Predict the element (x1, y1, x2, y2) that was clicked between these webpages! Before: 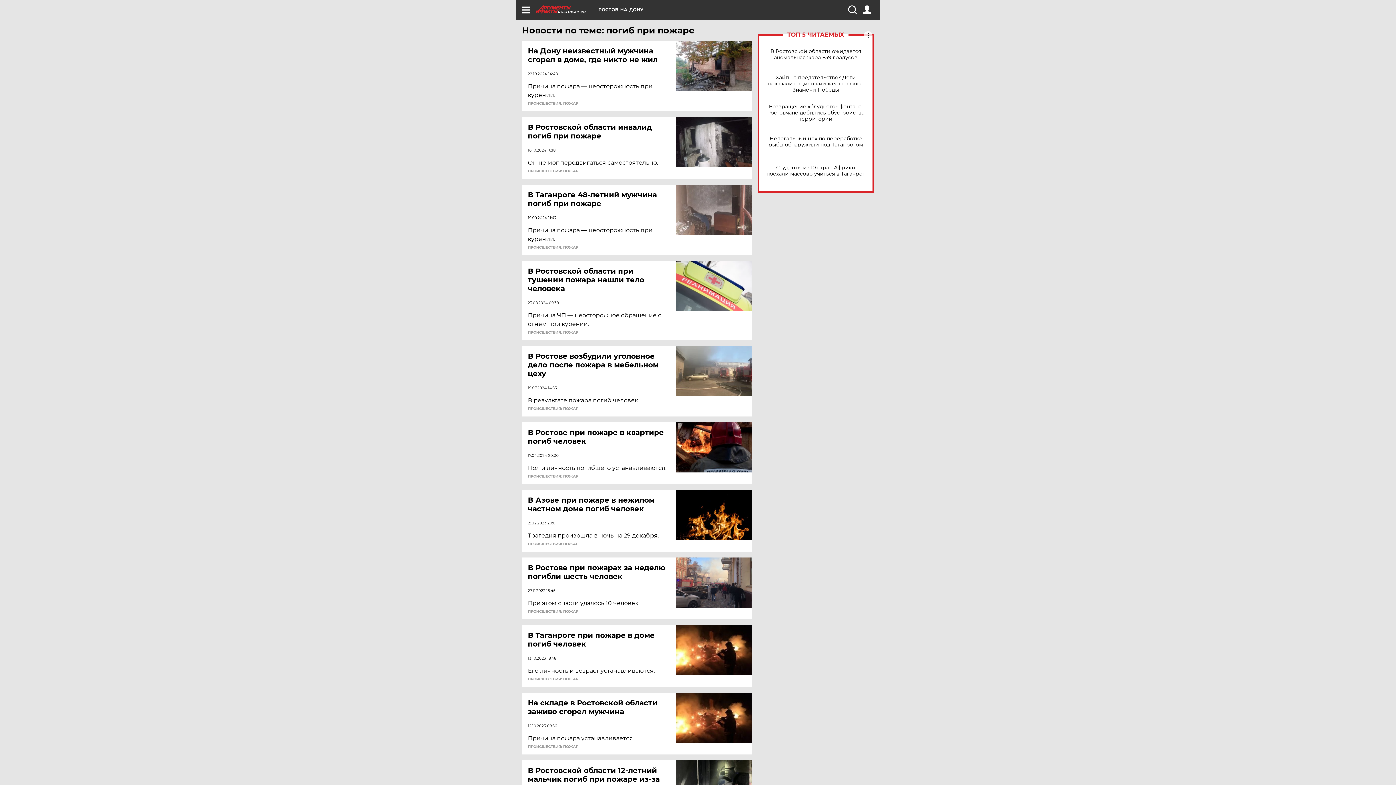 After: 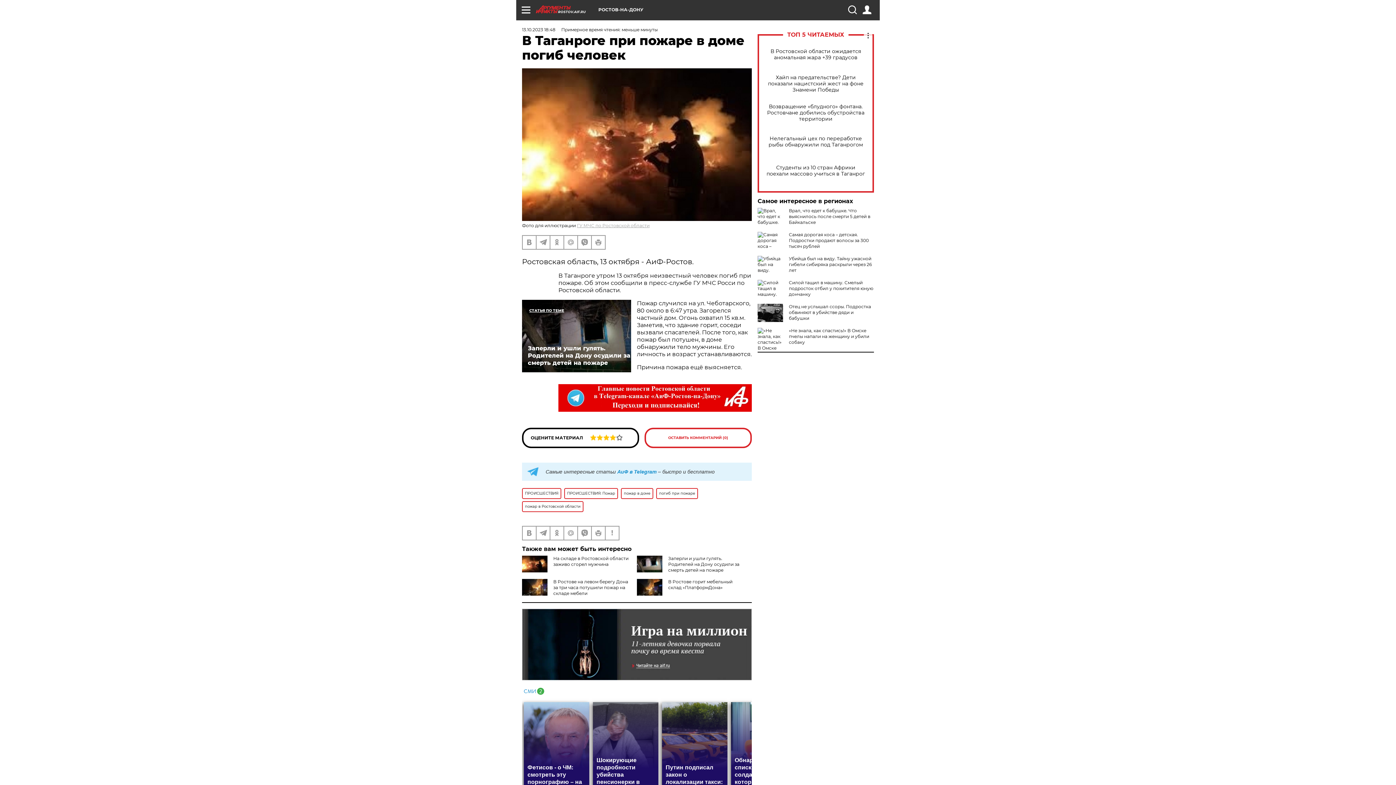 Action: bbox: (676, 625, 752, 675)